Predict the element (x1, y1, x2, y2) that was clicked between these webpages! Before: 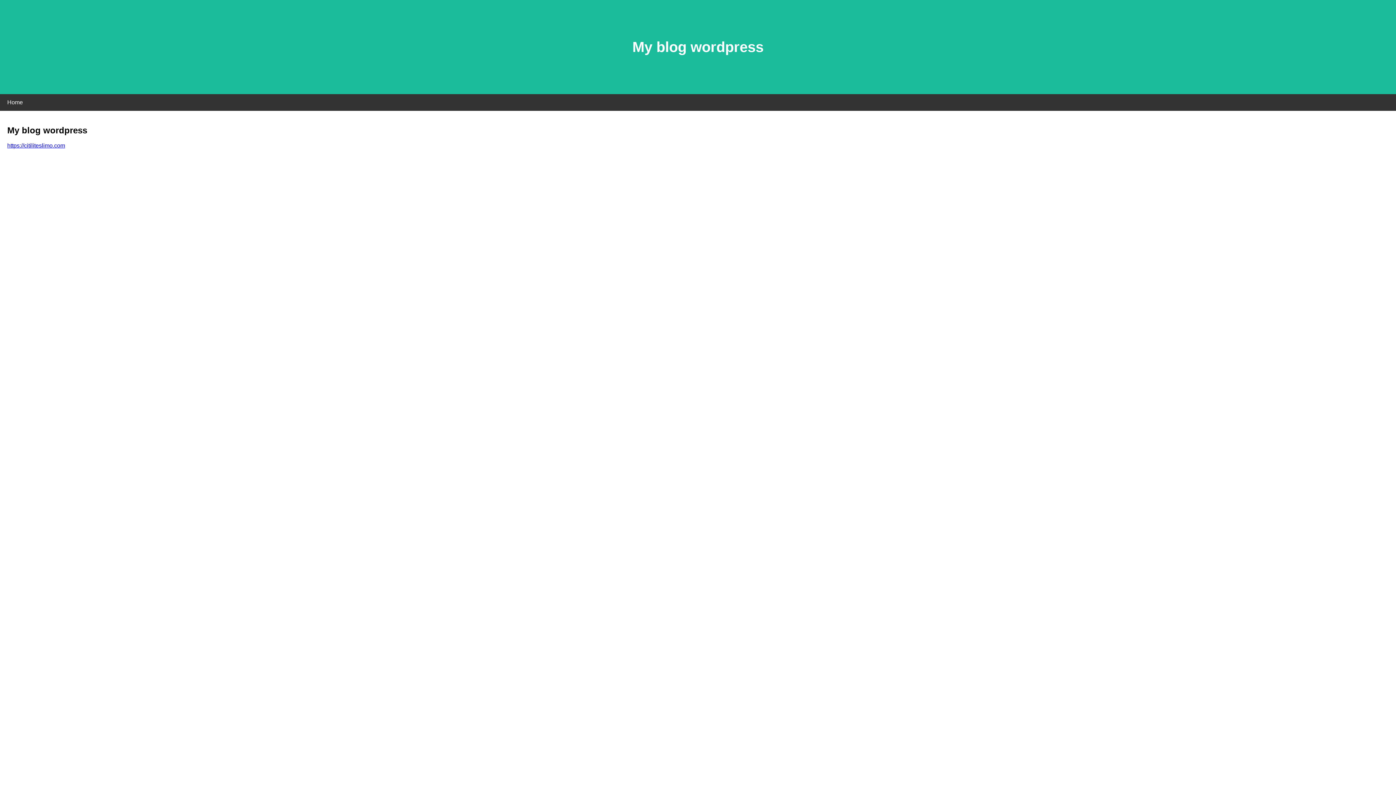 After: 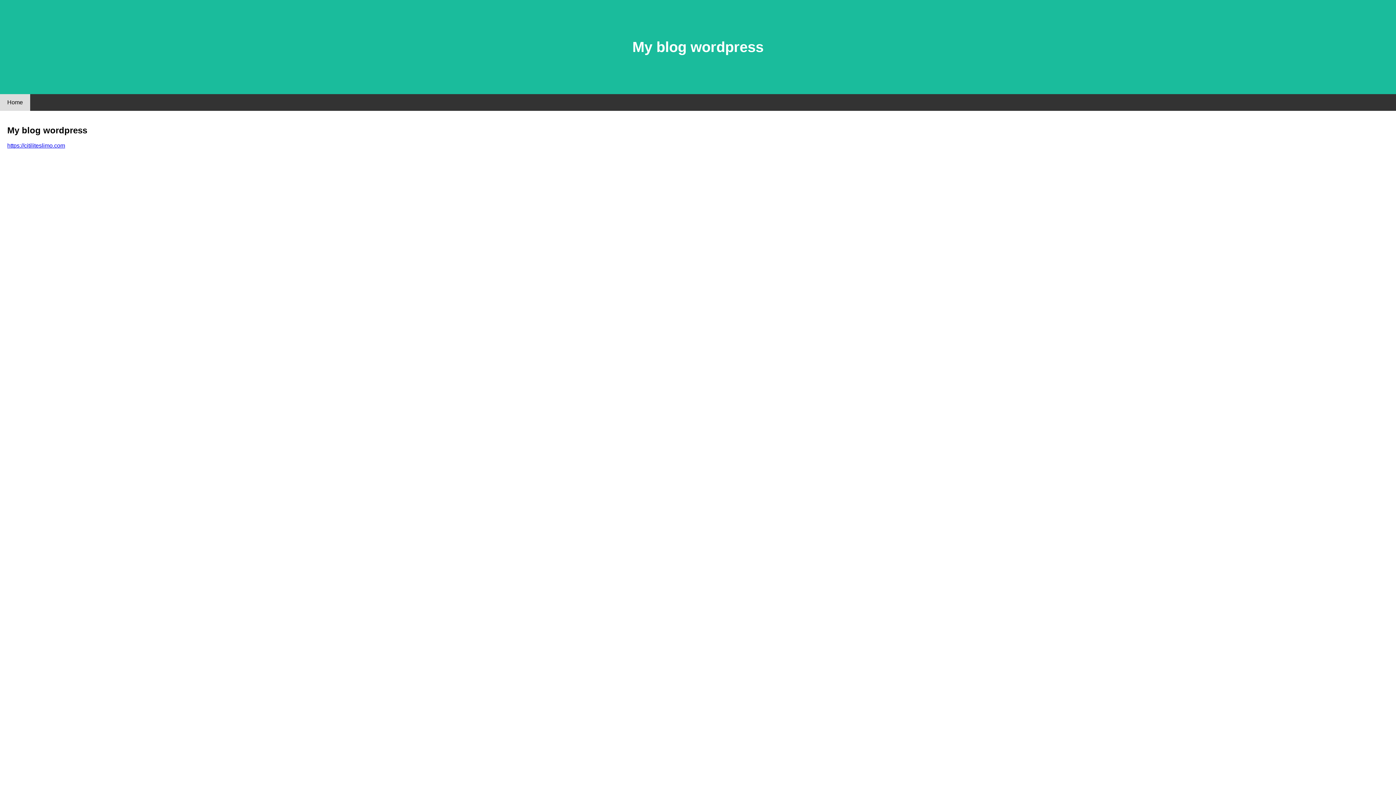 Action: label: Home bbox: (0, 94, 30, 110)